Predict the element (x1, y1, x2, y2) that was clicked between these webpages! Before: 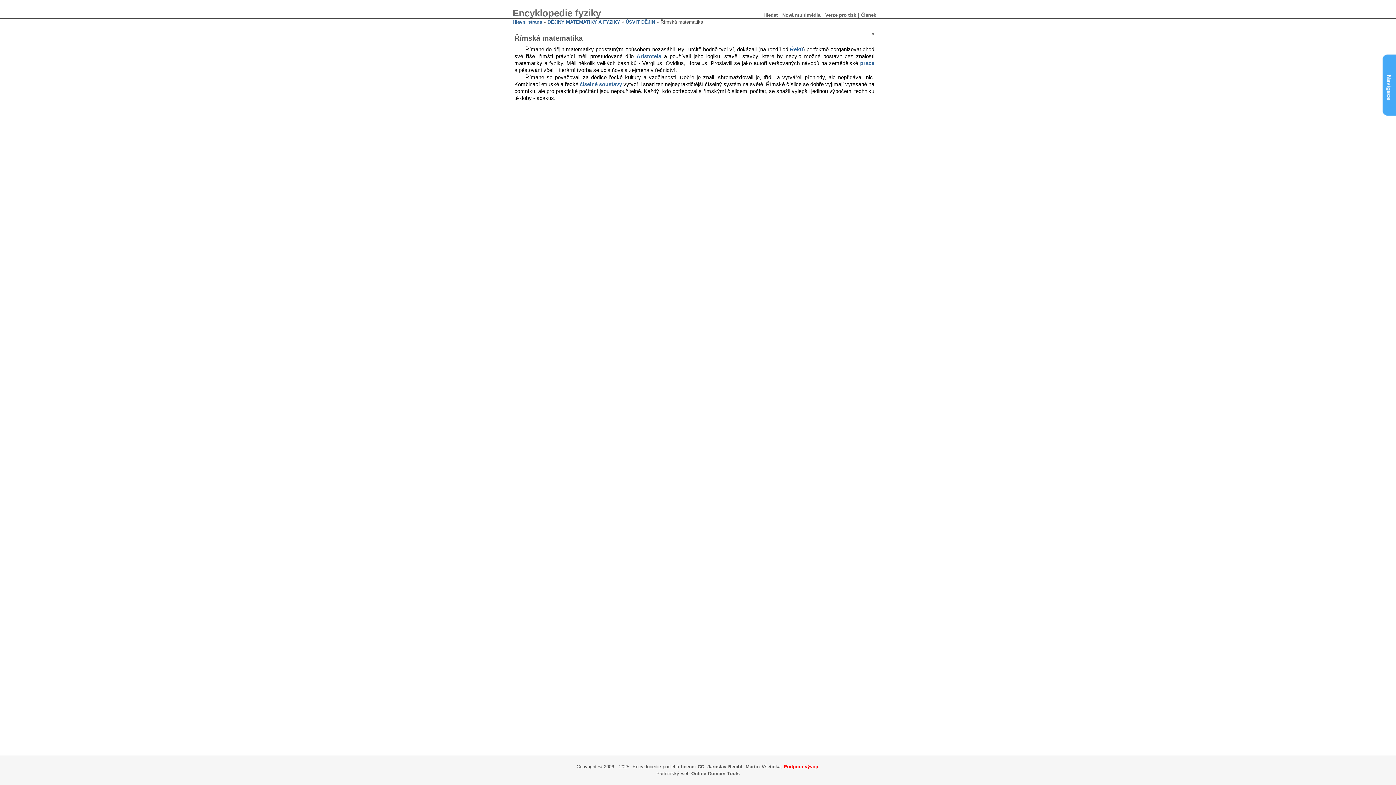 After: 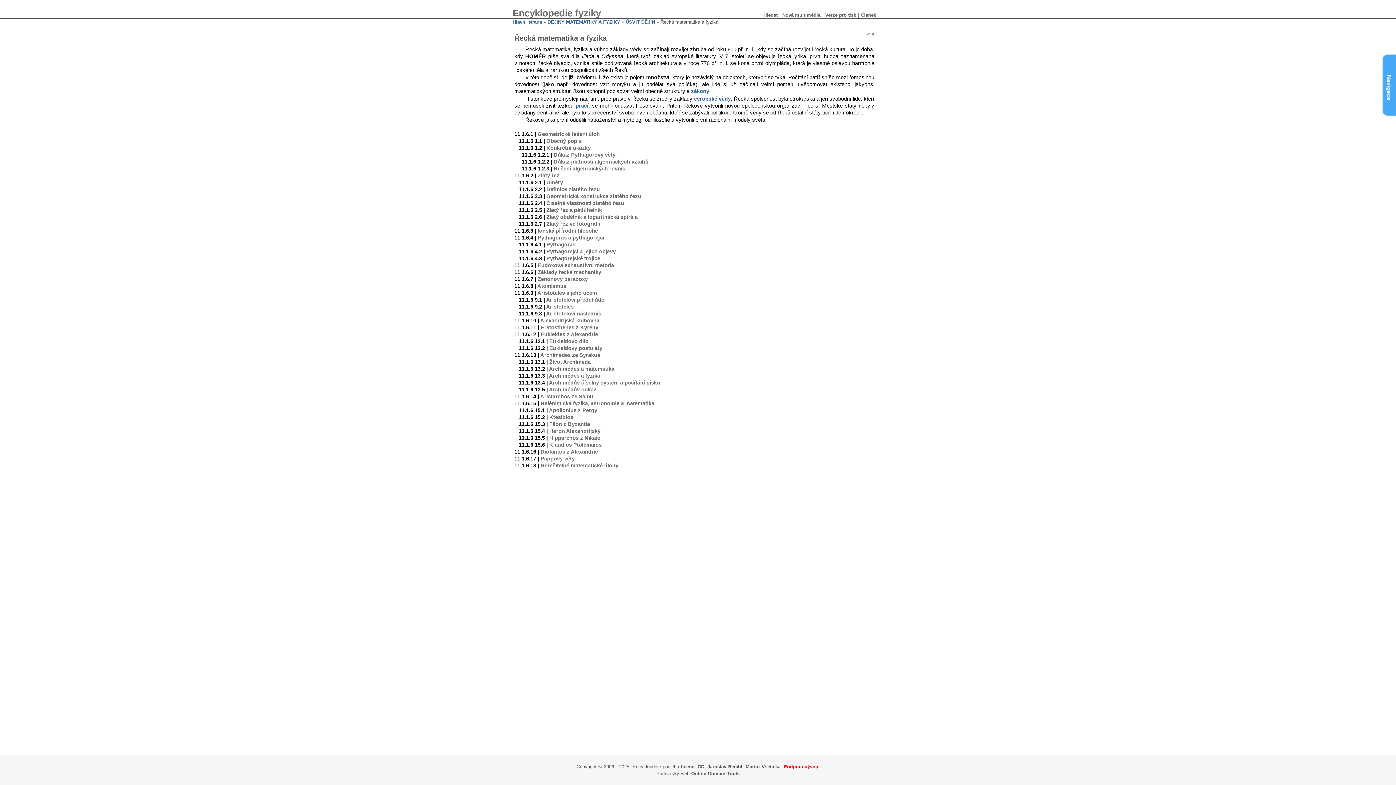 Action: label: « bbox: (871, 30, 874, 36)